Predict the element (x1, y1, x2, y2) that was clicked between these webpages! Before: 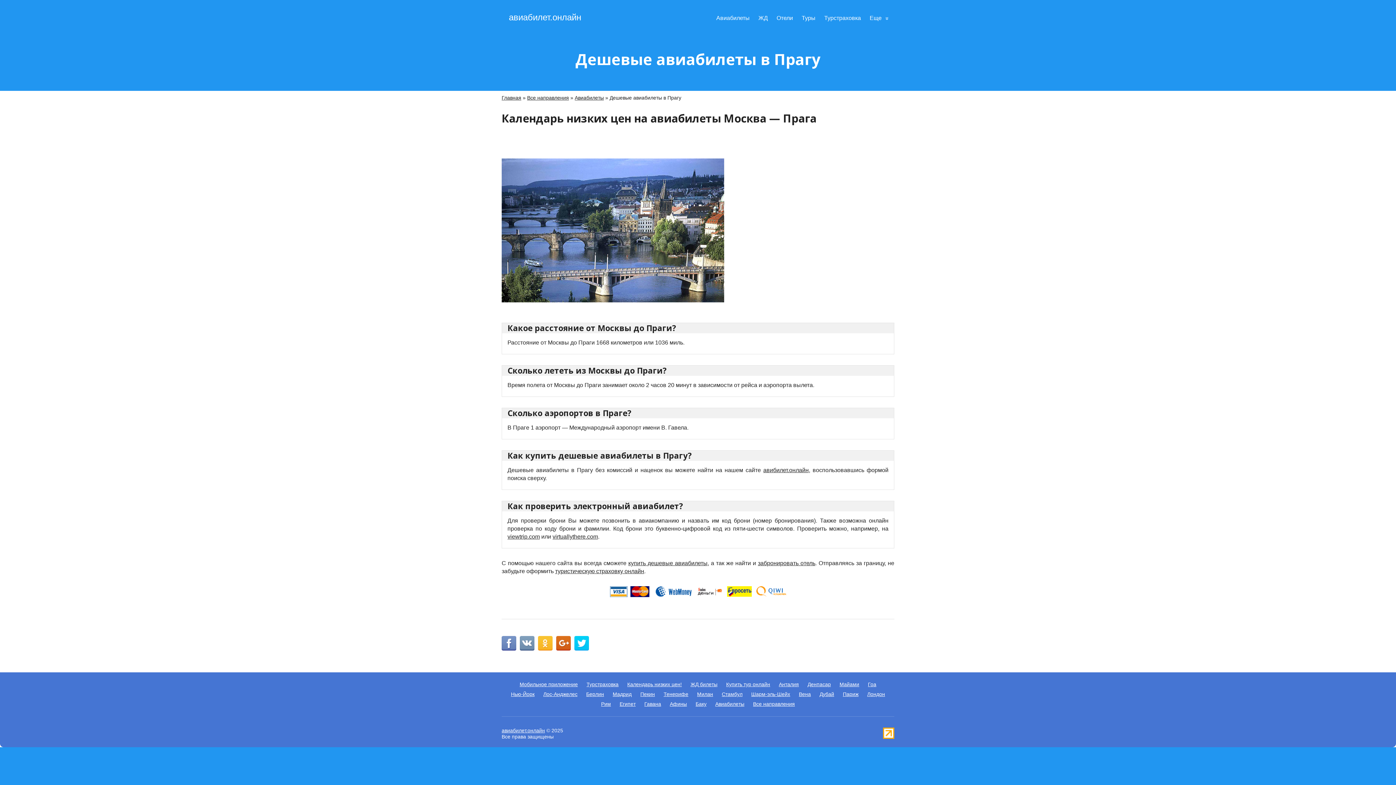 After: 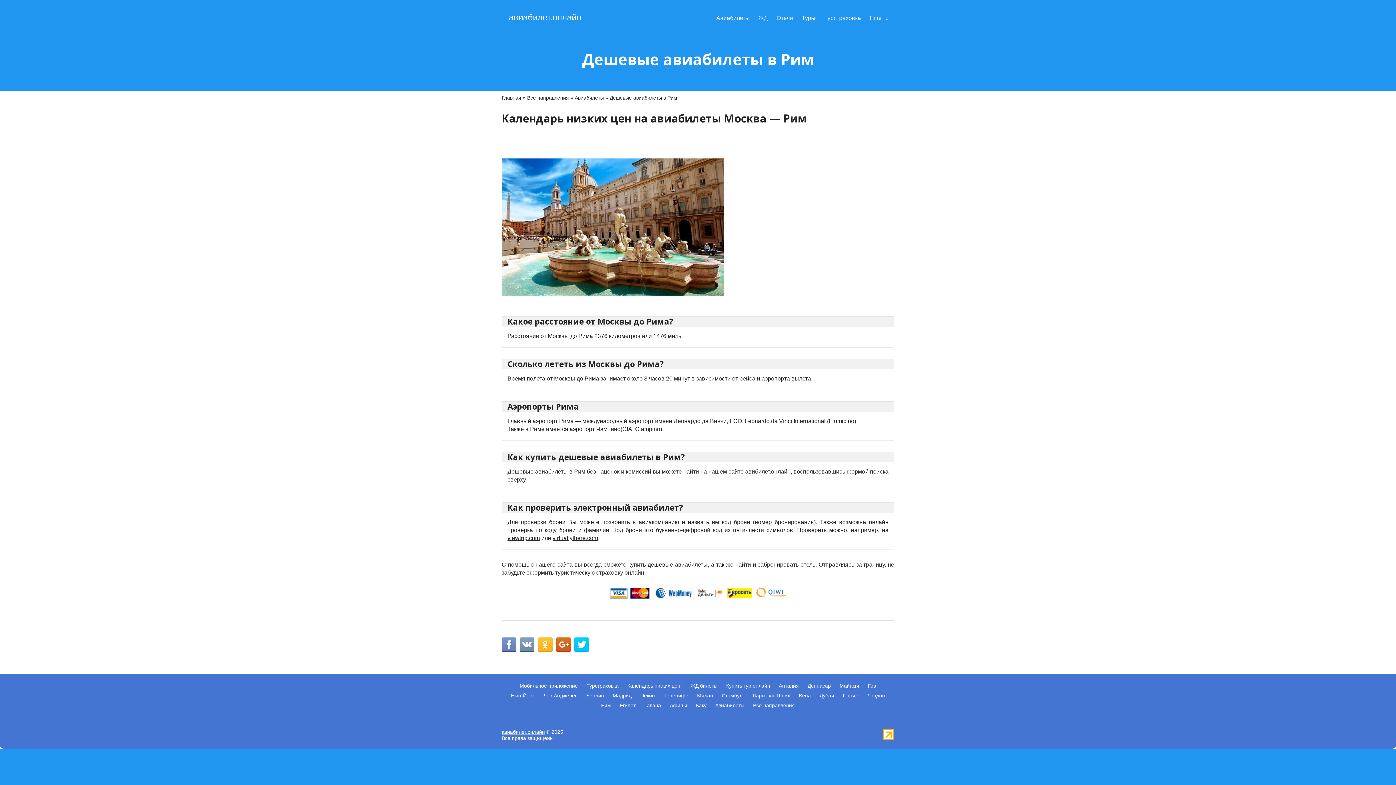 Action: bbox: (601, 701, 611, 707) label: Рим